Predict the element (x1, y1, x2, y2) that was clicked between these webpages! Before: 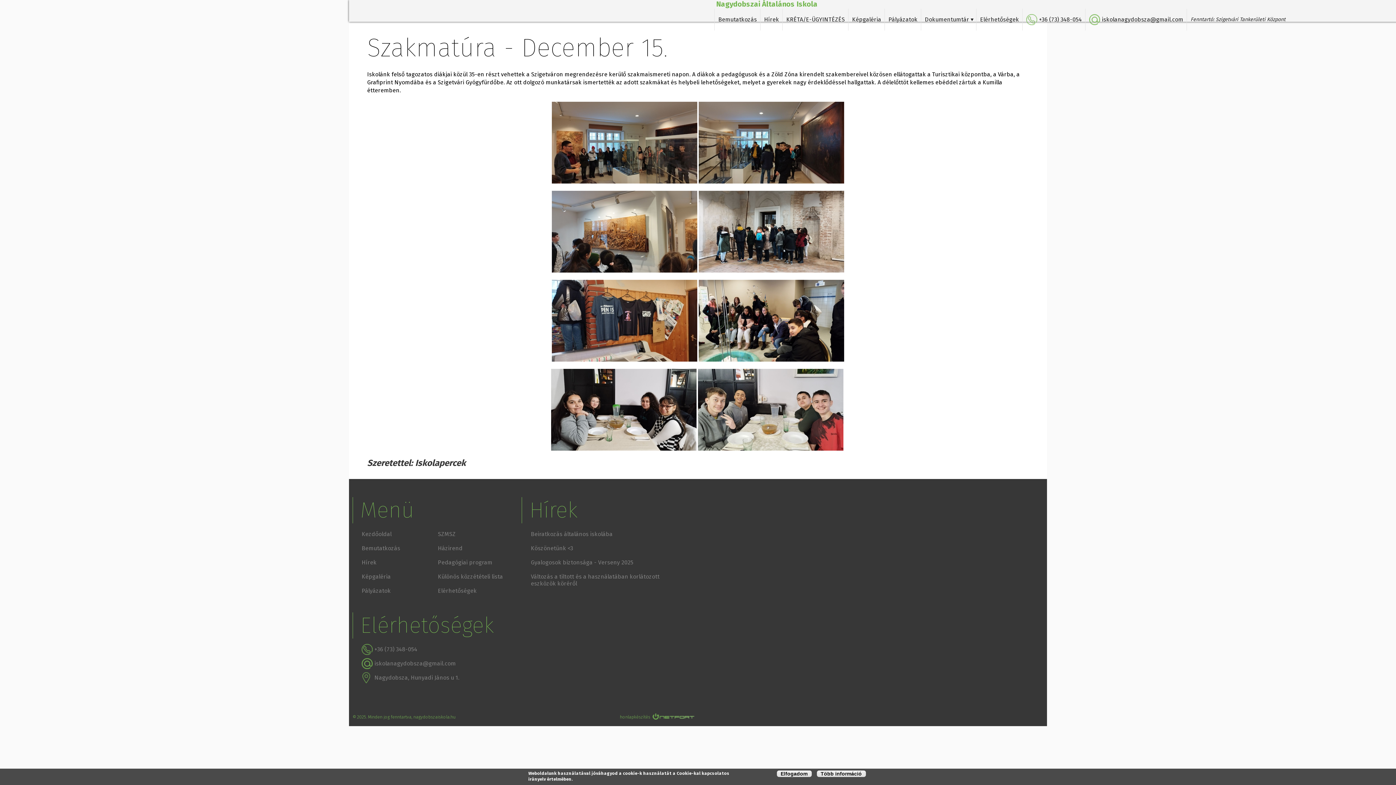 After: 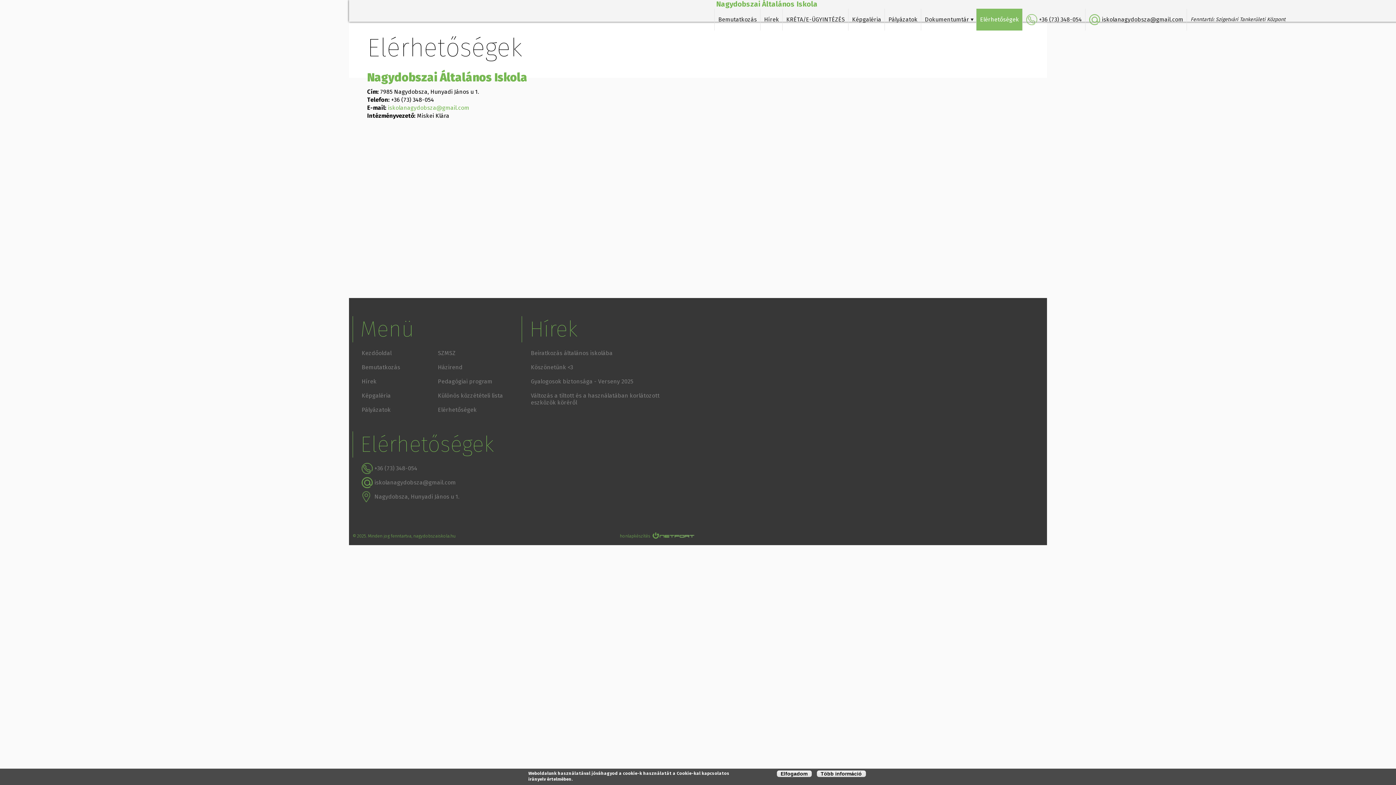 Action: label: Elérhetőségek bbox: (437, 587, 476, 594)